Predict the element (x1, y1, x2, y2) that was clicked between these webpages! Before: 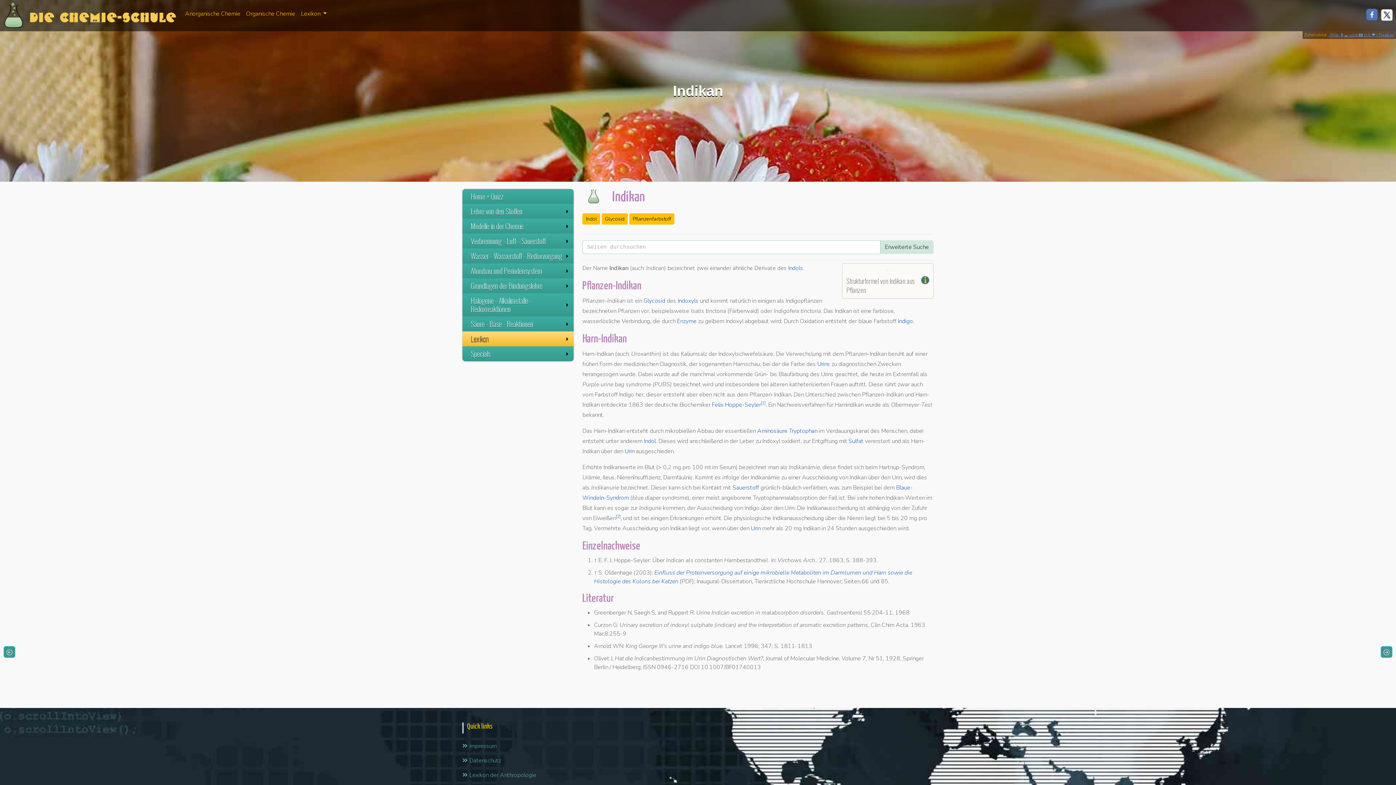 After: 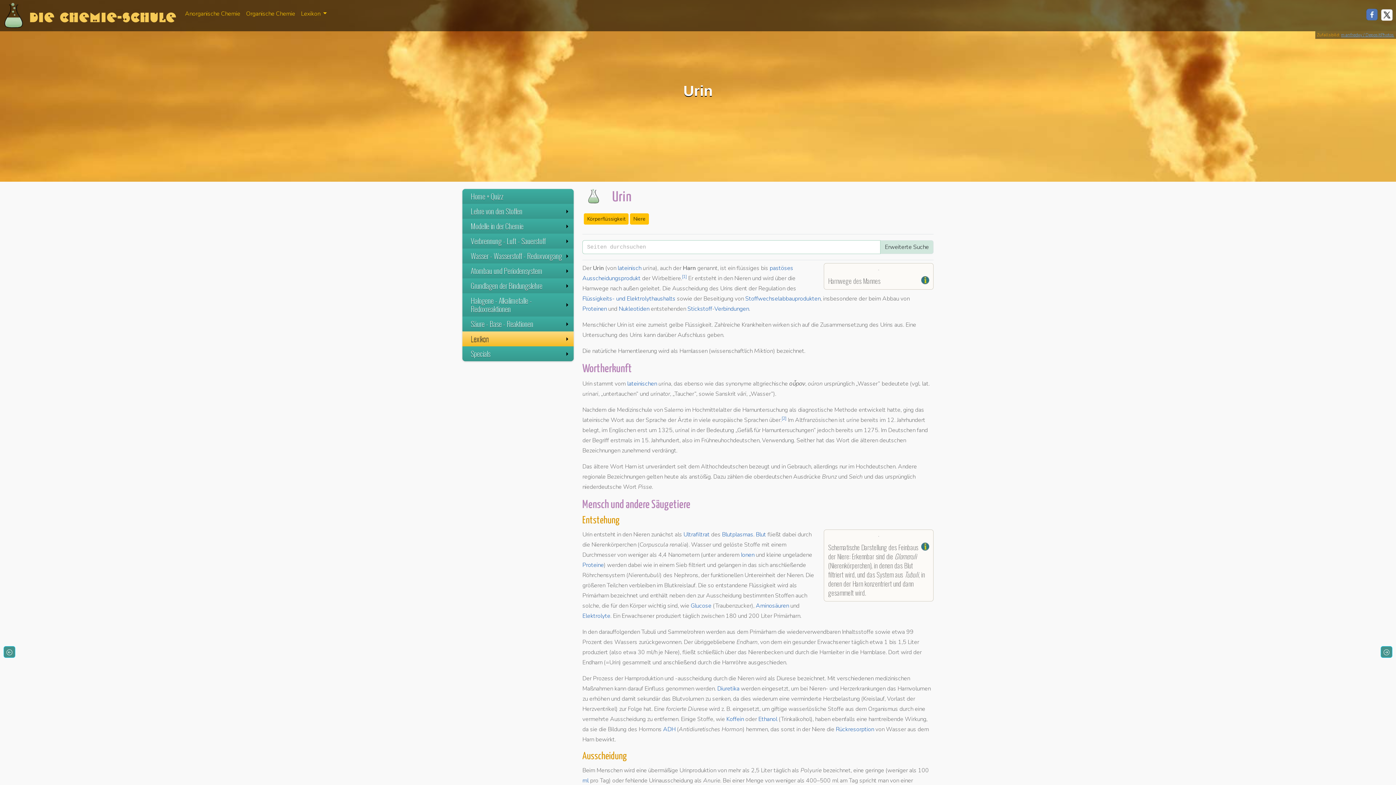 Action: label: Urin bbox: (750, 524, 760, 532)